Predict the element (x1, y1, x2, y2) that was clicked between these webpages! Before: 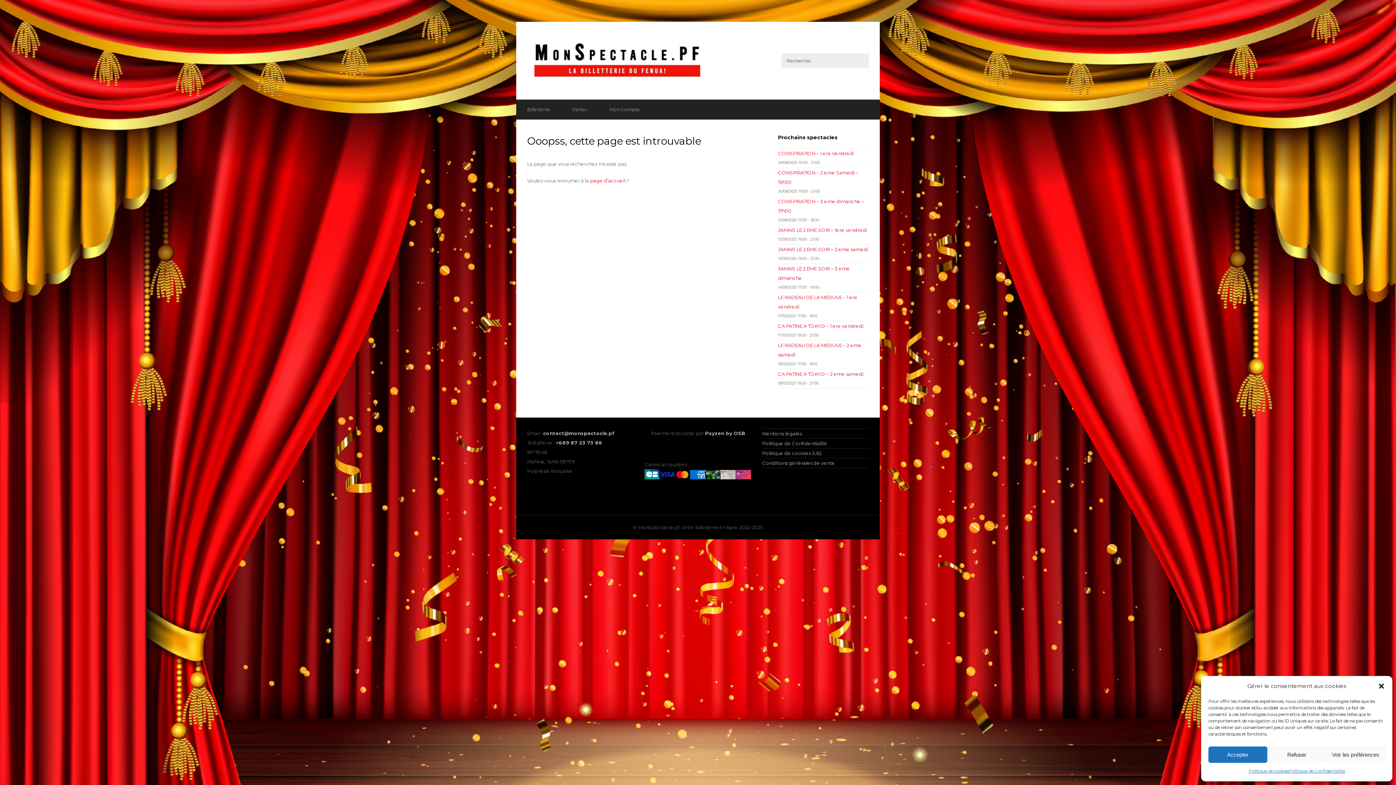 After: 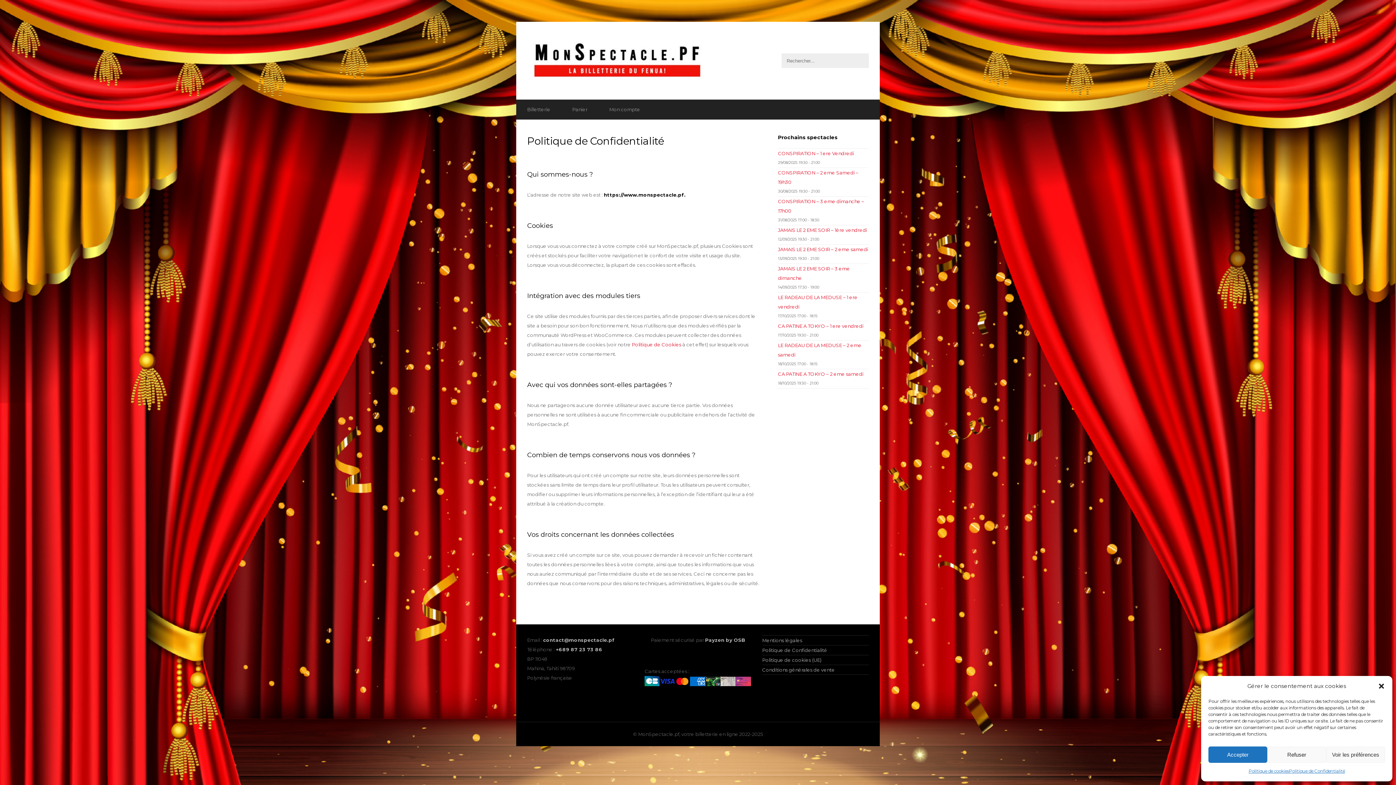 Action: bbox: (762, 440, 827, 446) label: Politique de Confidentialité